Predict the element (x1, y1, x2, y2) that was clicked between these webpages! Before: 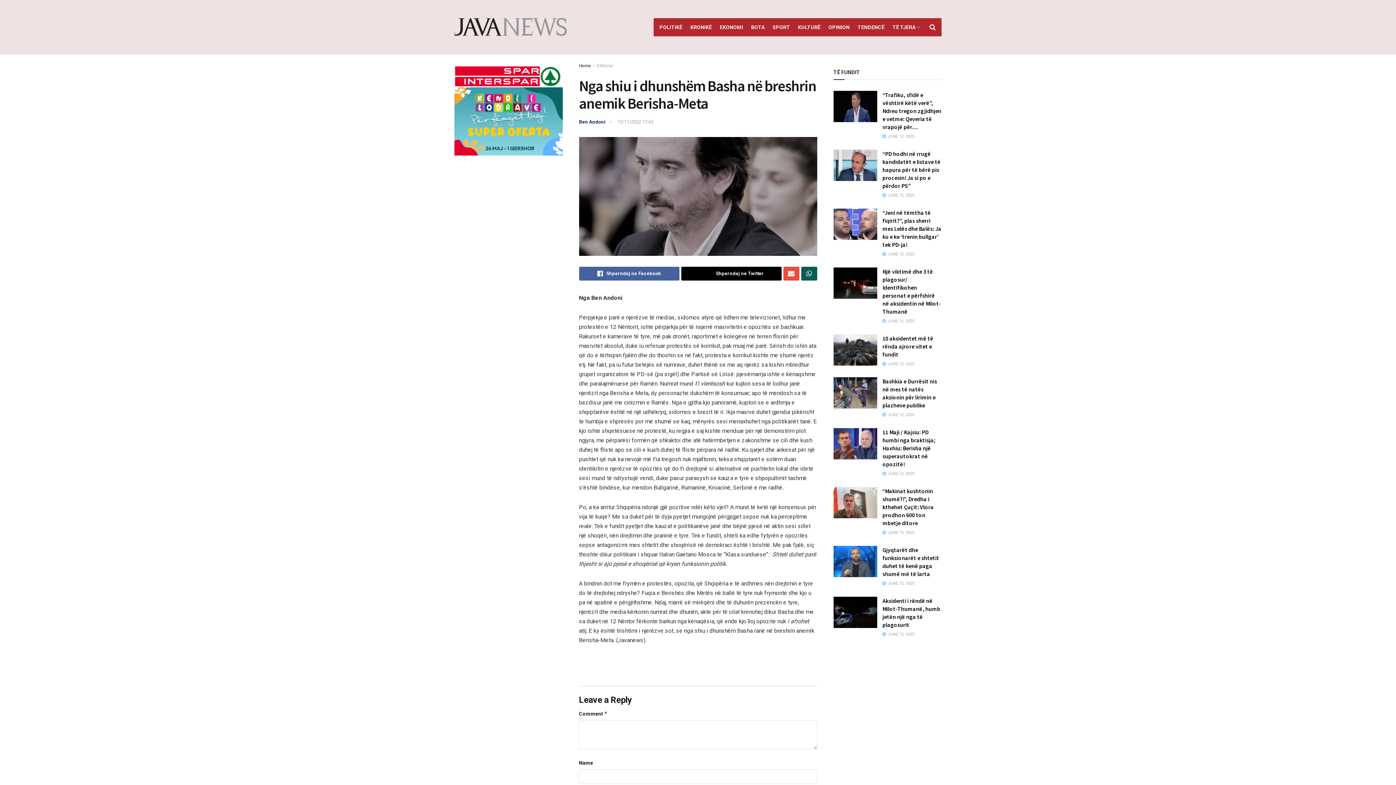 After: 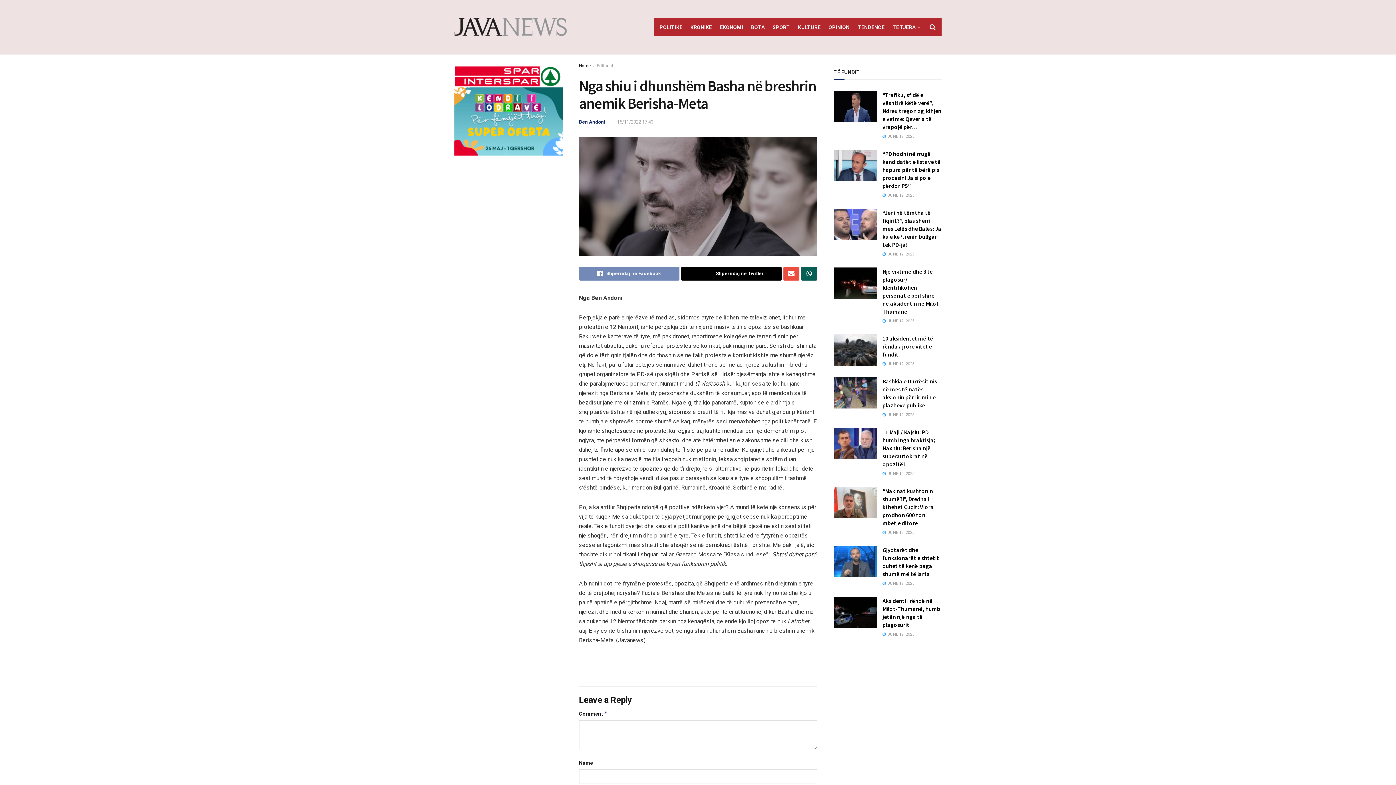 Action: label: Shperndaj ne Facebook bbox: (579, 267, 679, 280)